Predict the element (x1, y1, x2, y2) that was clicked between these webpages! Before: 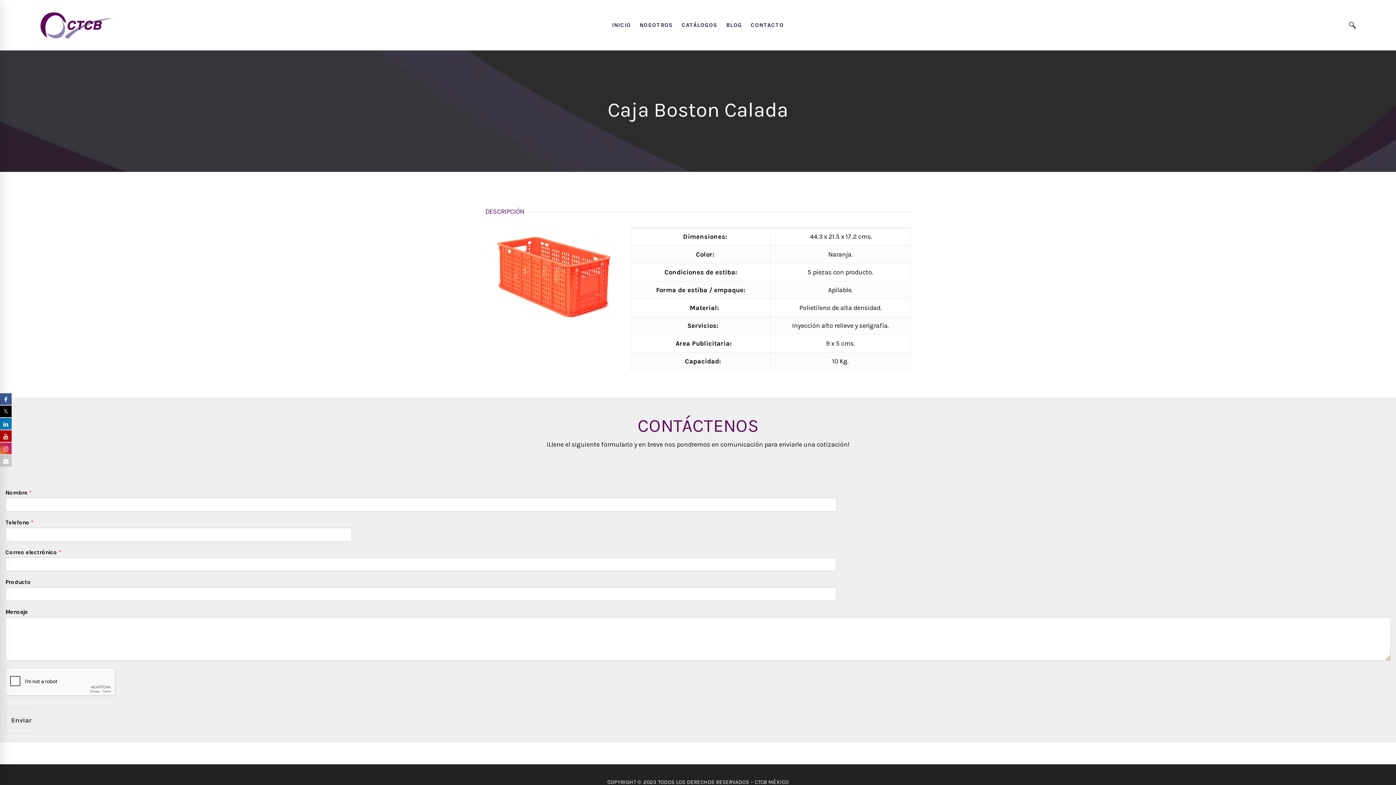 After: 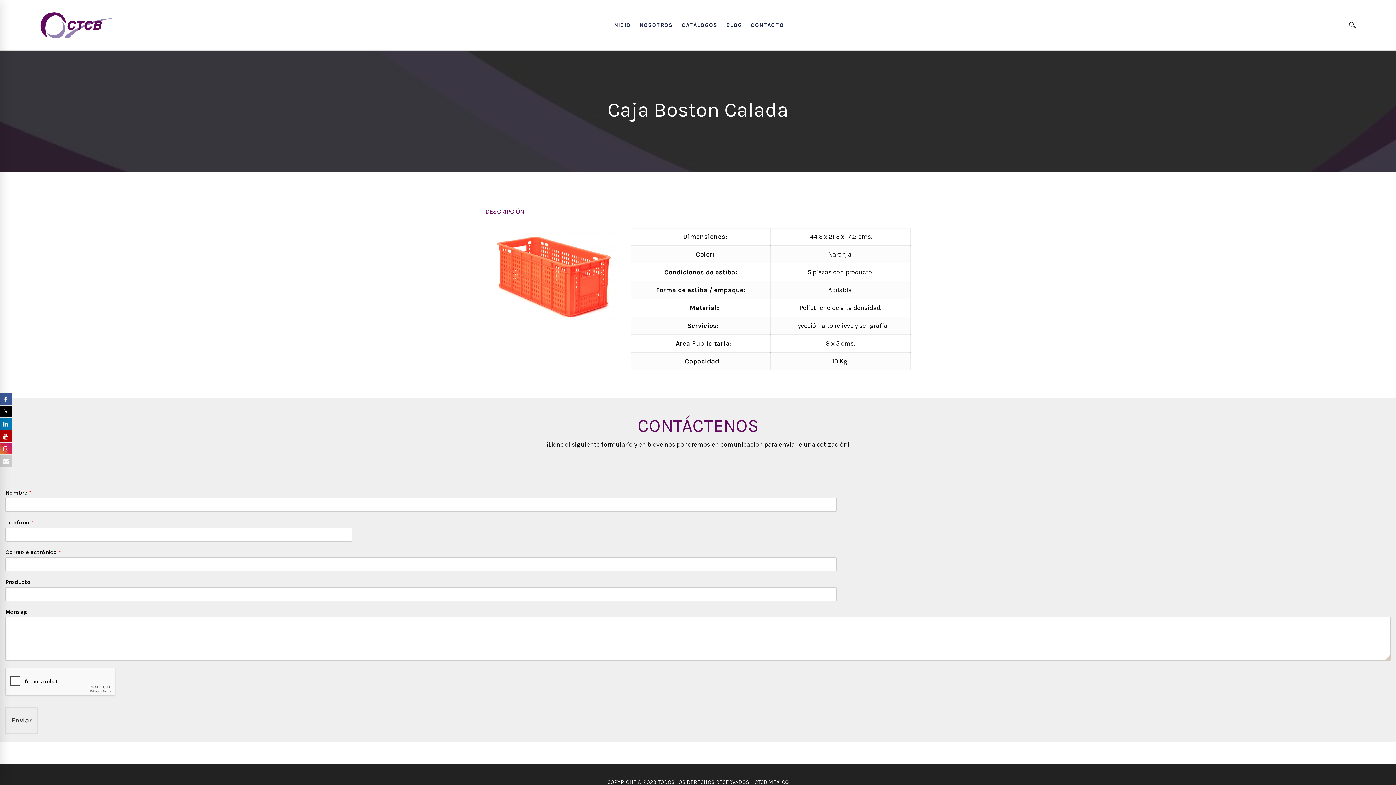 Action: bbox: (0, 454, 11, 466)